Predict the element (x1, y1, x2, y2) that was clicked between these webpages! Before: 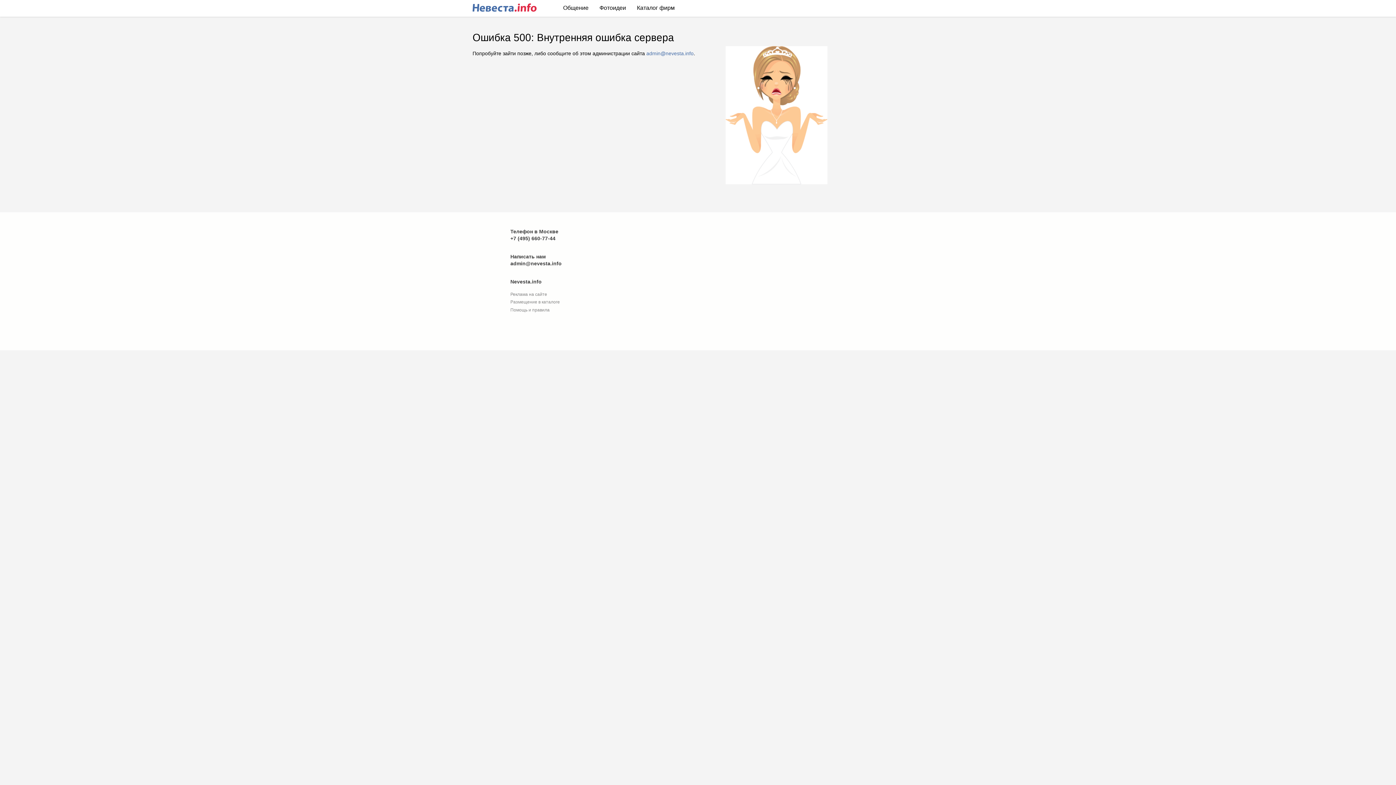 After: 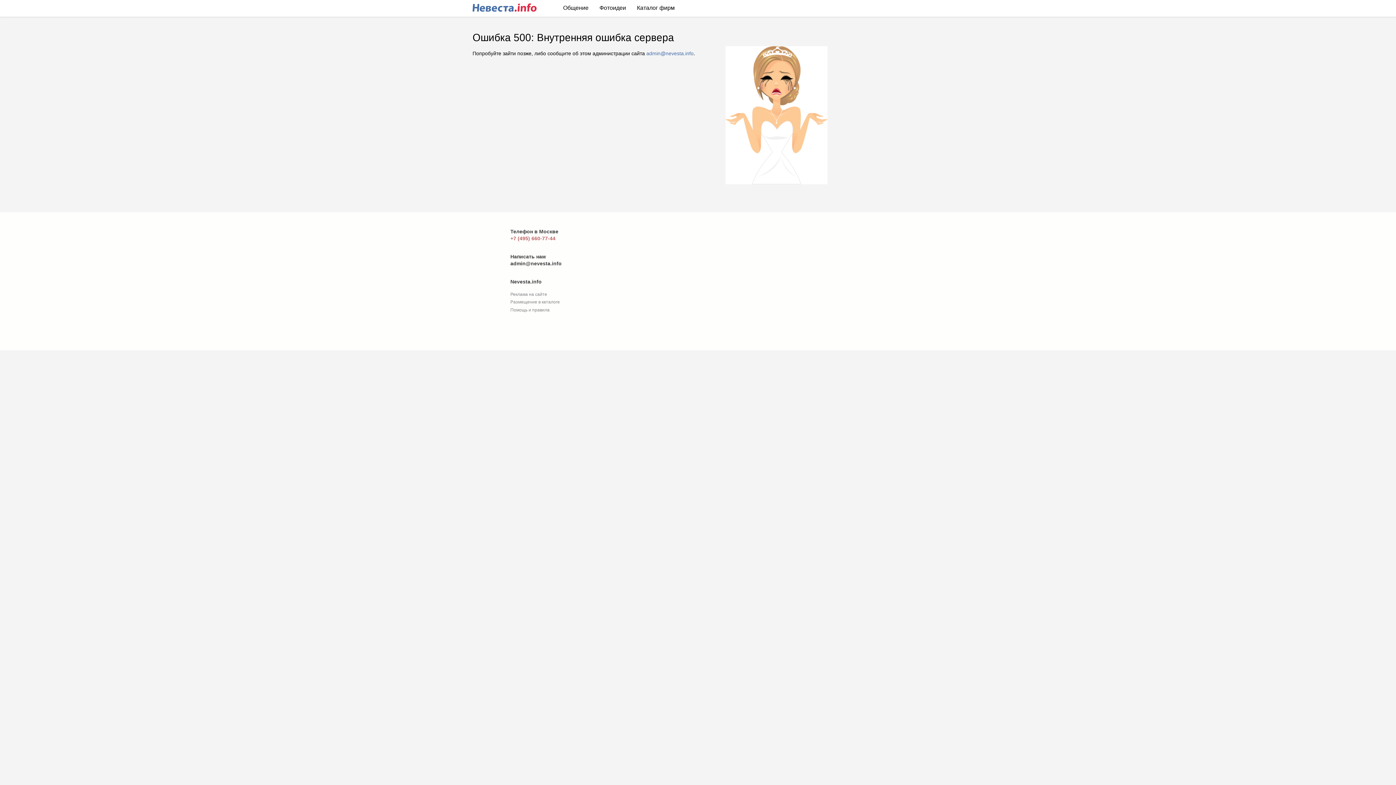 Action: label: +7 (495) 660-77-44 bbox: (510, 235, 555, 241)